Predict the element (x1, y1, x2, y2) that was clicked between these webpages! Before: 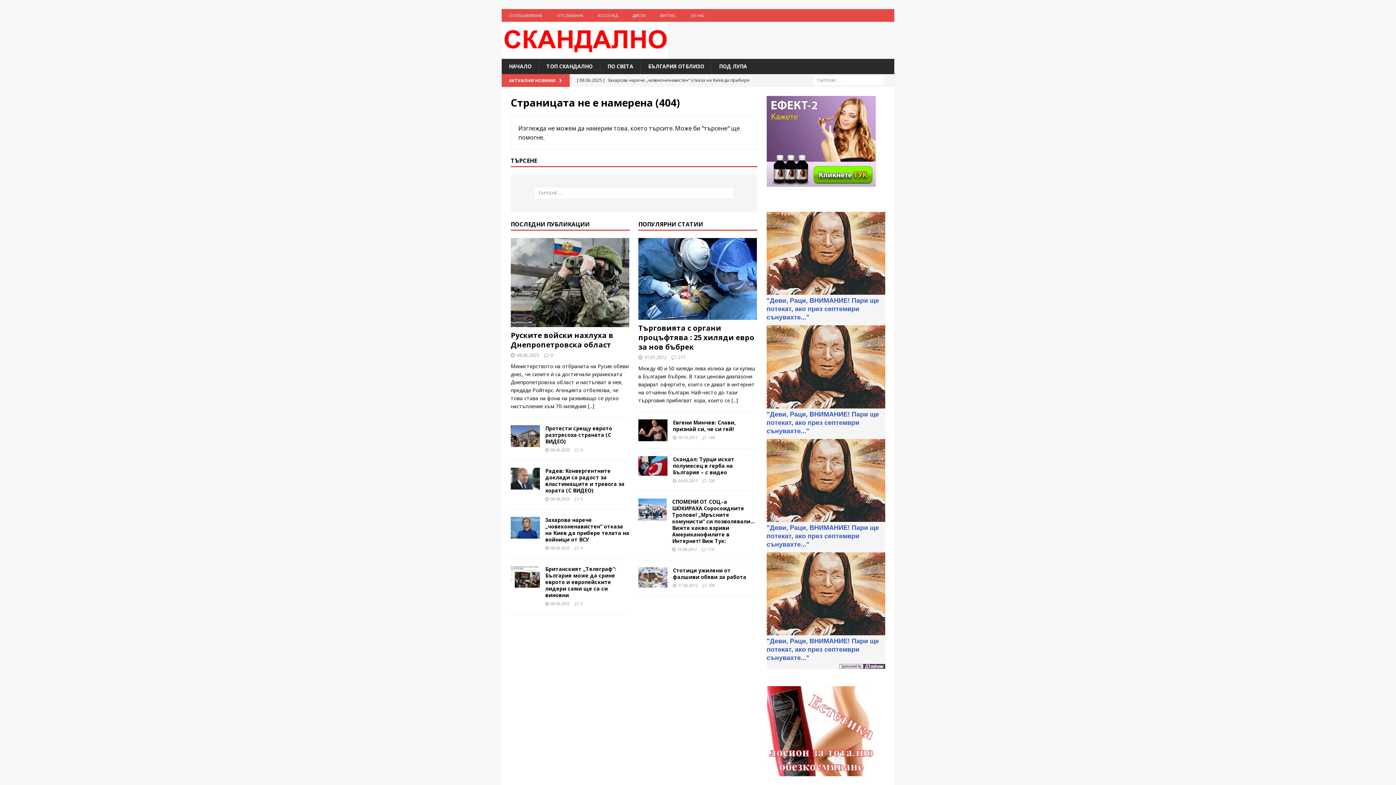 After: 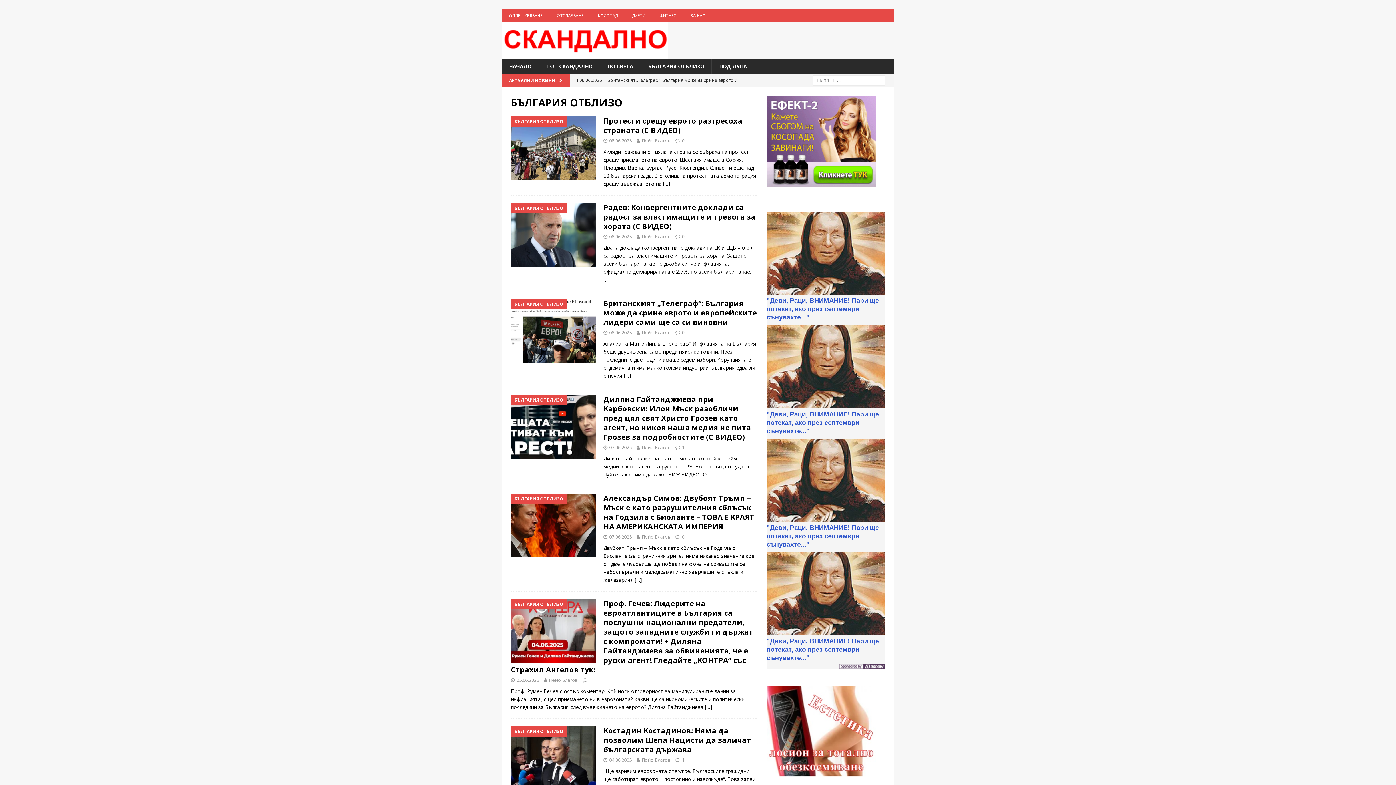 Action: bbox: (640, 58, 711, 74) label: БЪЛГАРИЯ ОТБЛИЗО